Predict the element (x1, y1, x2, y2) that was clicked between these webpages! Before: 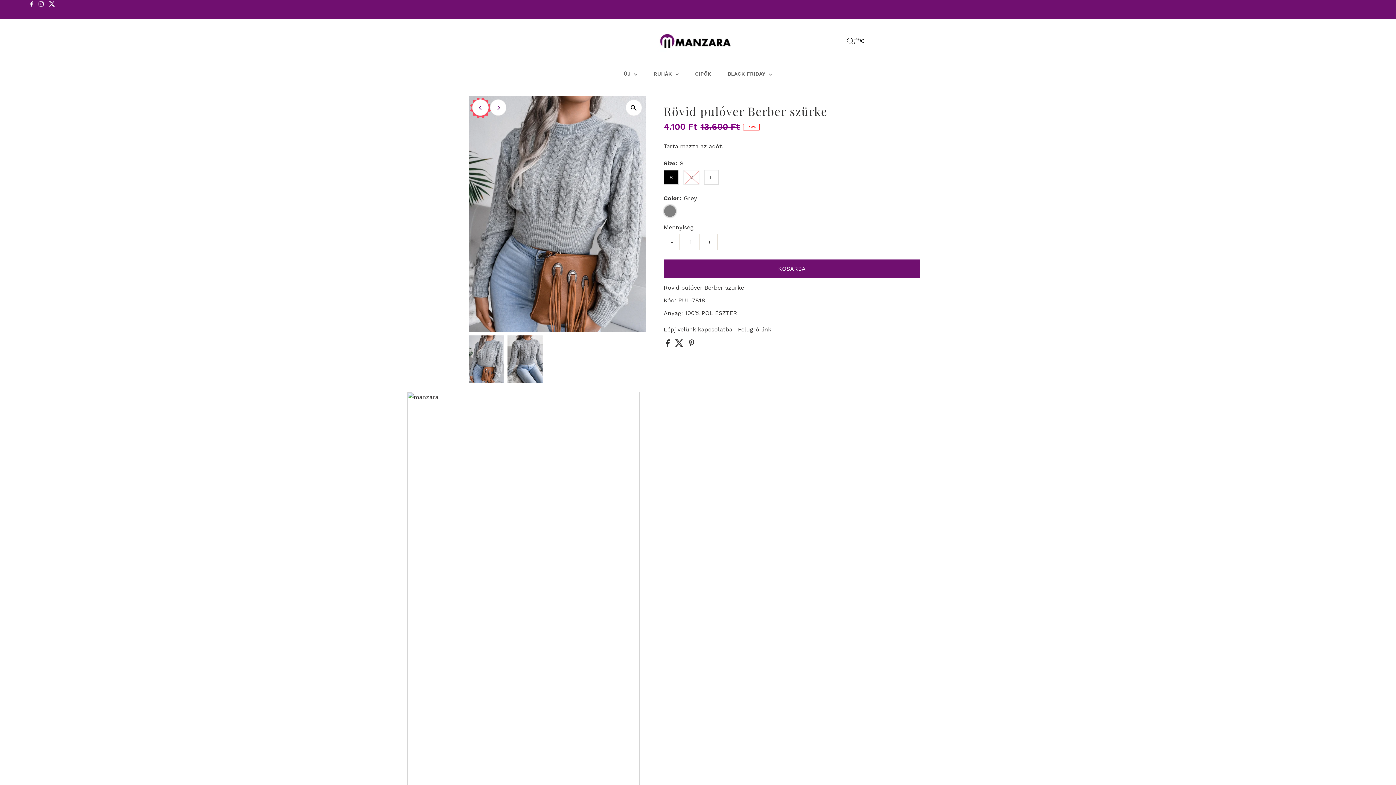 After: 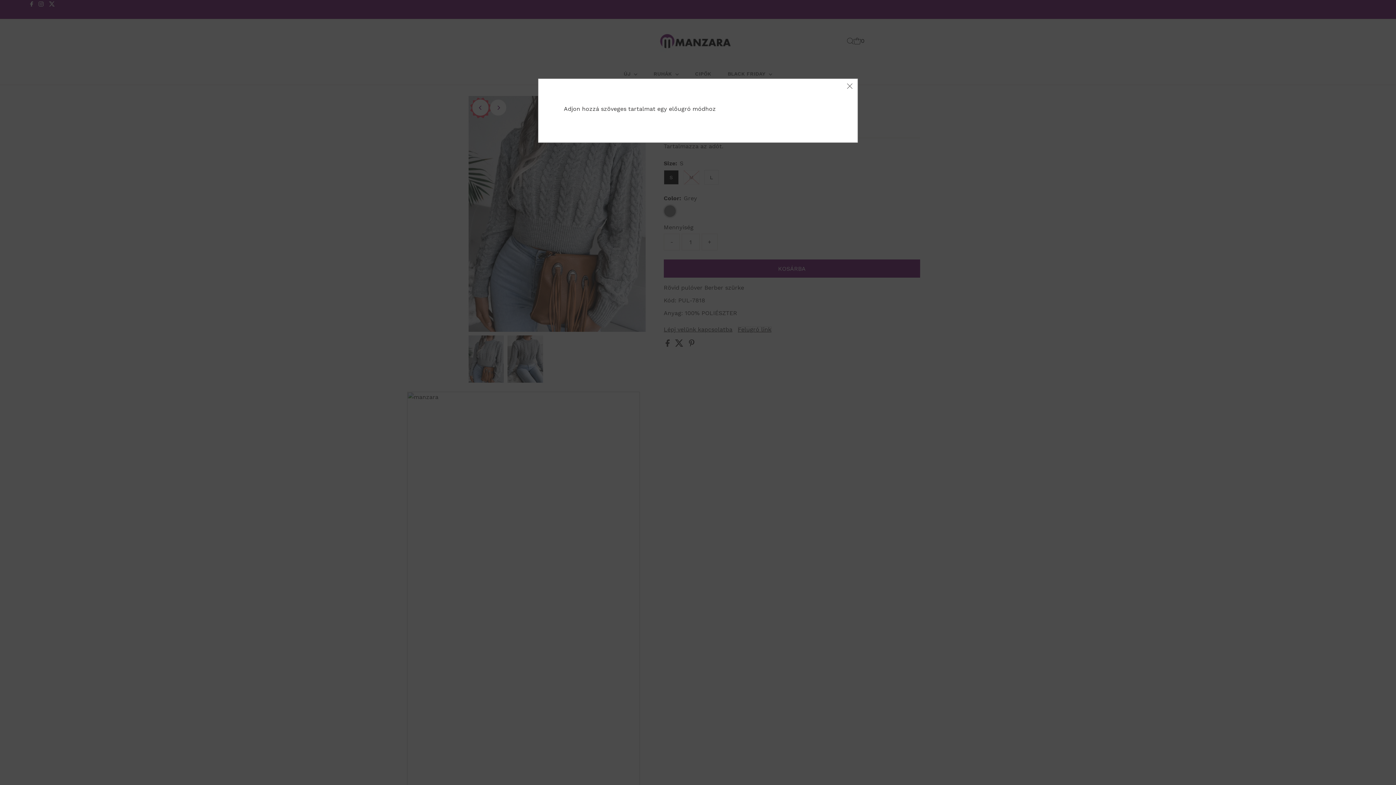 Action: label: Felugró link bbox: (738, 327, 771, 332)